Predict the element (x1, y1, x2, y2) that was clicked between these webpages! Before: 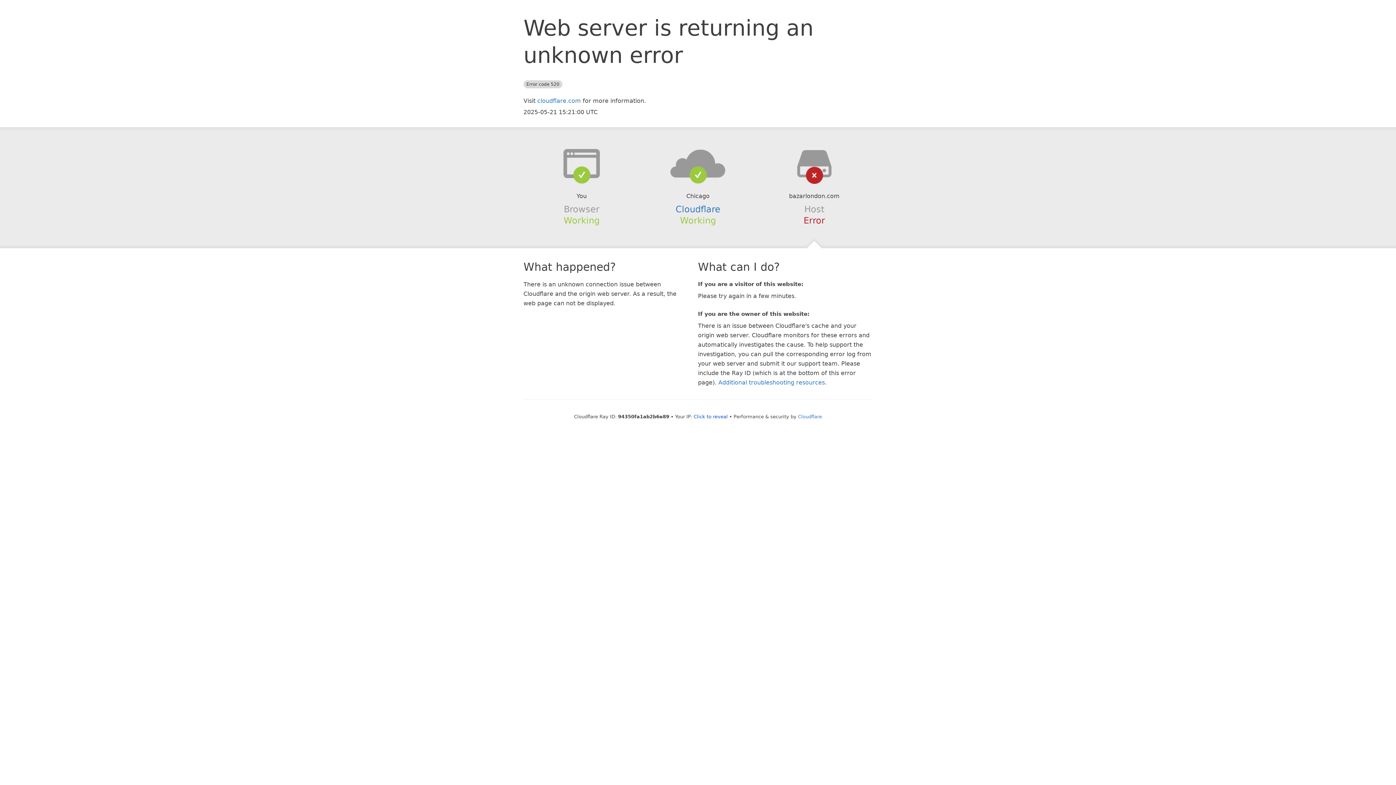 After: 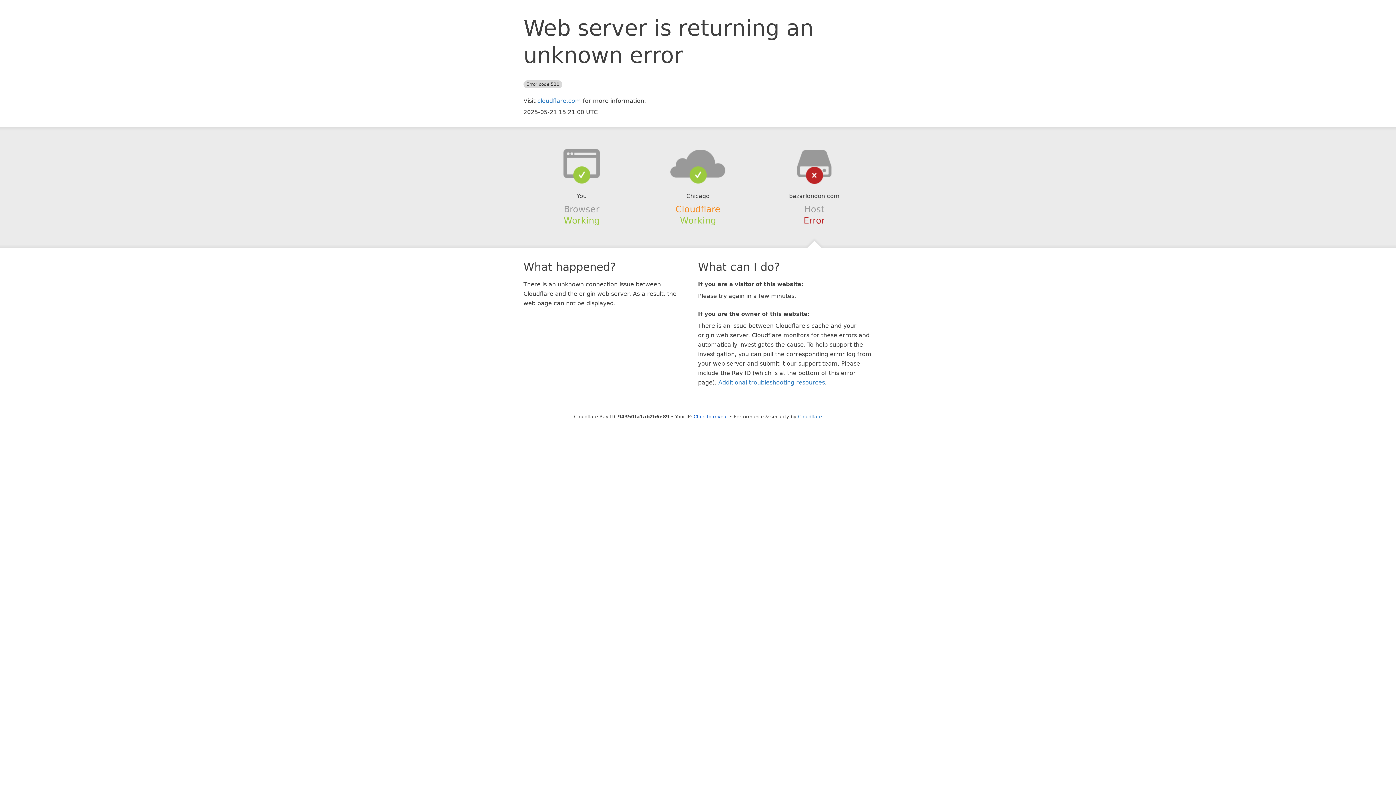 Action: bbox: (675, 204, 720, 214) label: Cloudflare